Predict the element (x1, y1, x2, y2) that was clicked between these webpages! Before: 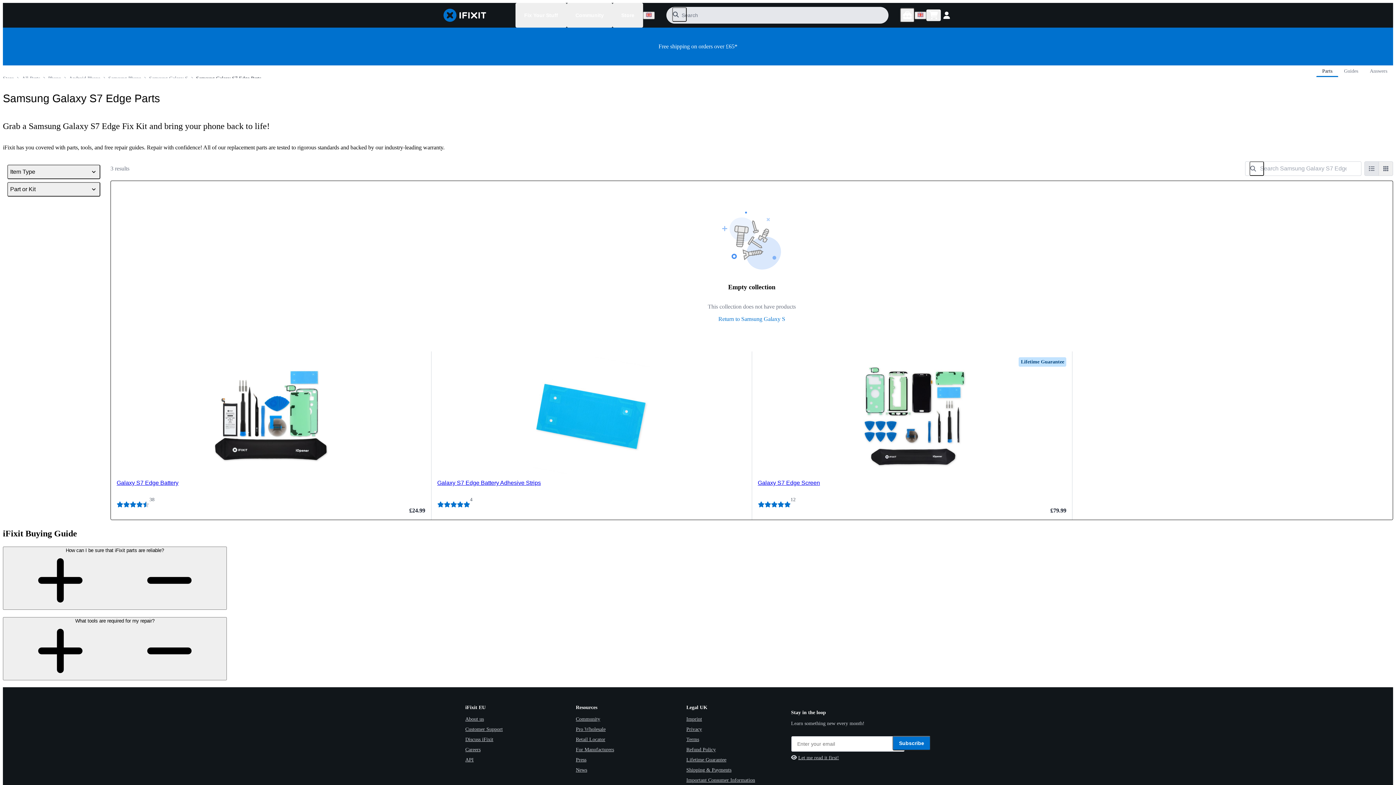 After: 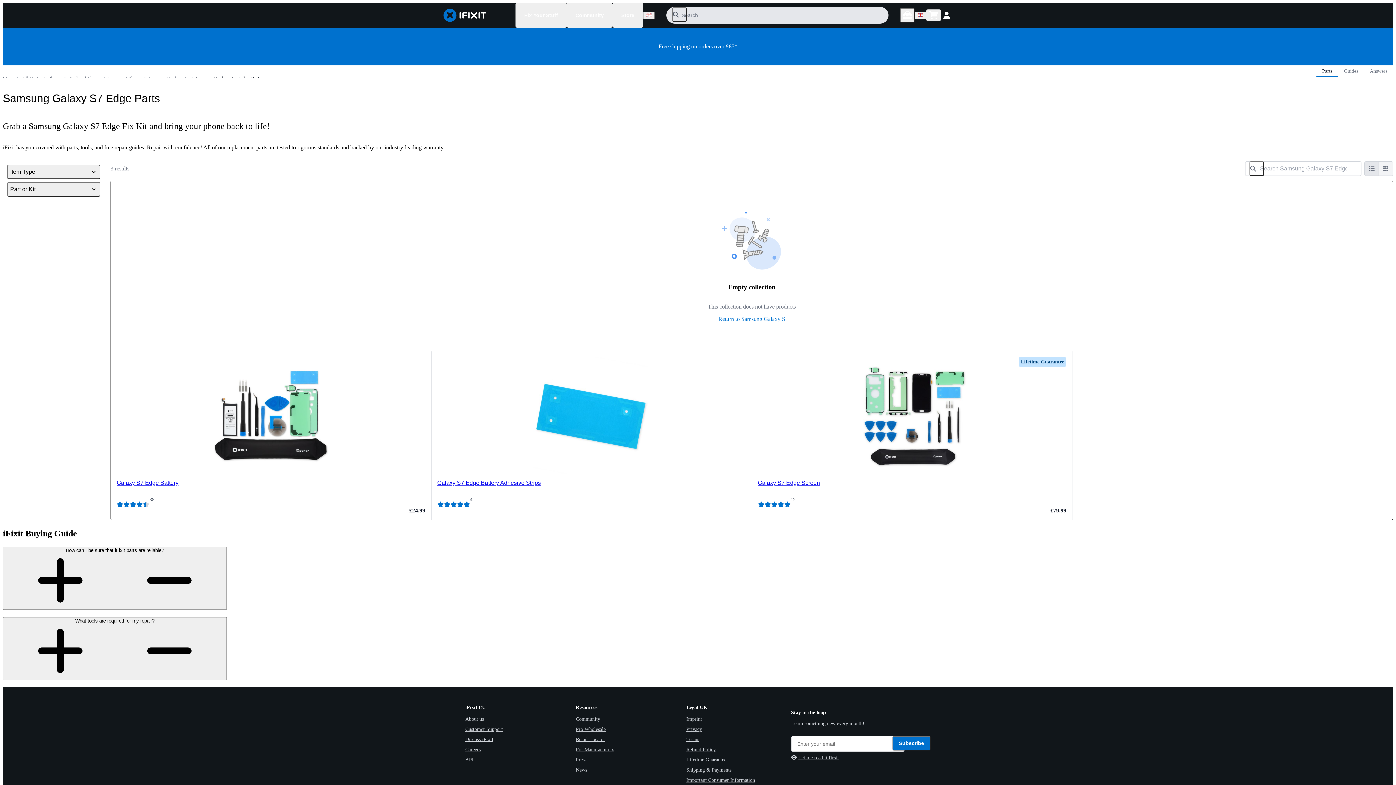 Action: bbox: (1378, 161, 1393, 175) label: Select grid view